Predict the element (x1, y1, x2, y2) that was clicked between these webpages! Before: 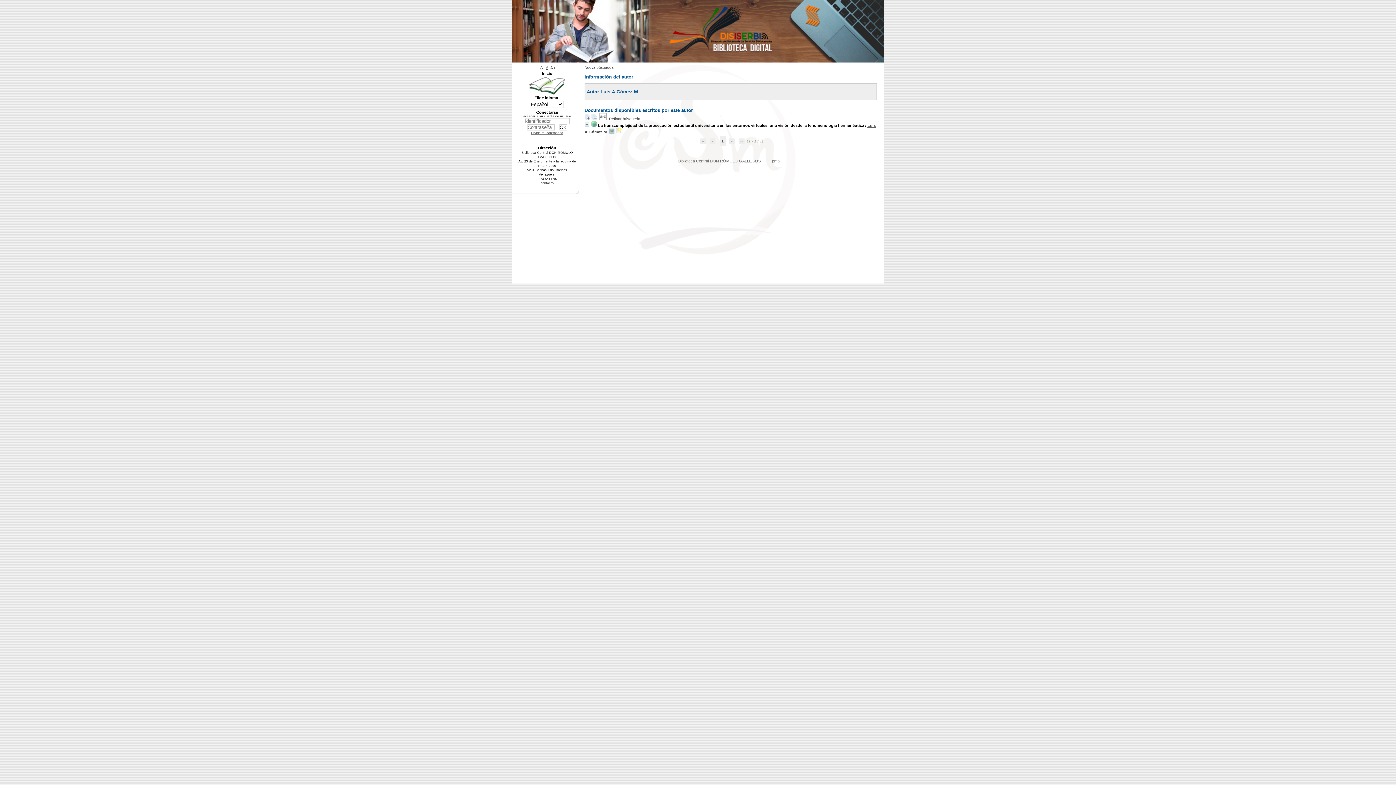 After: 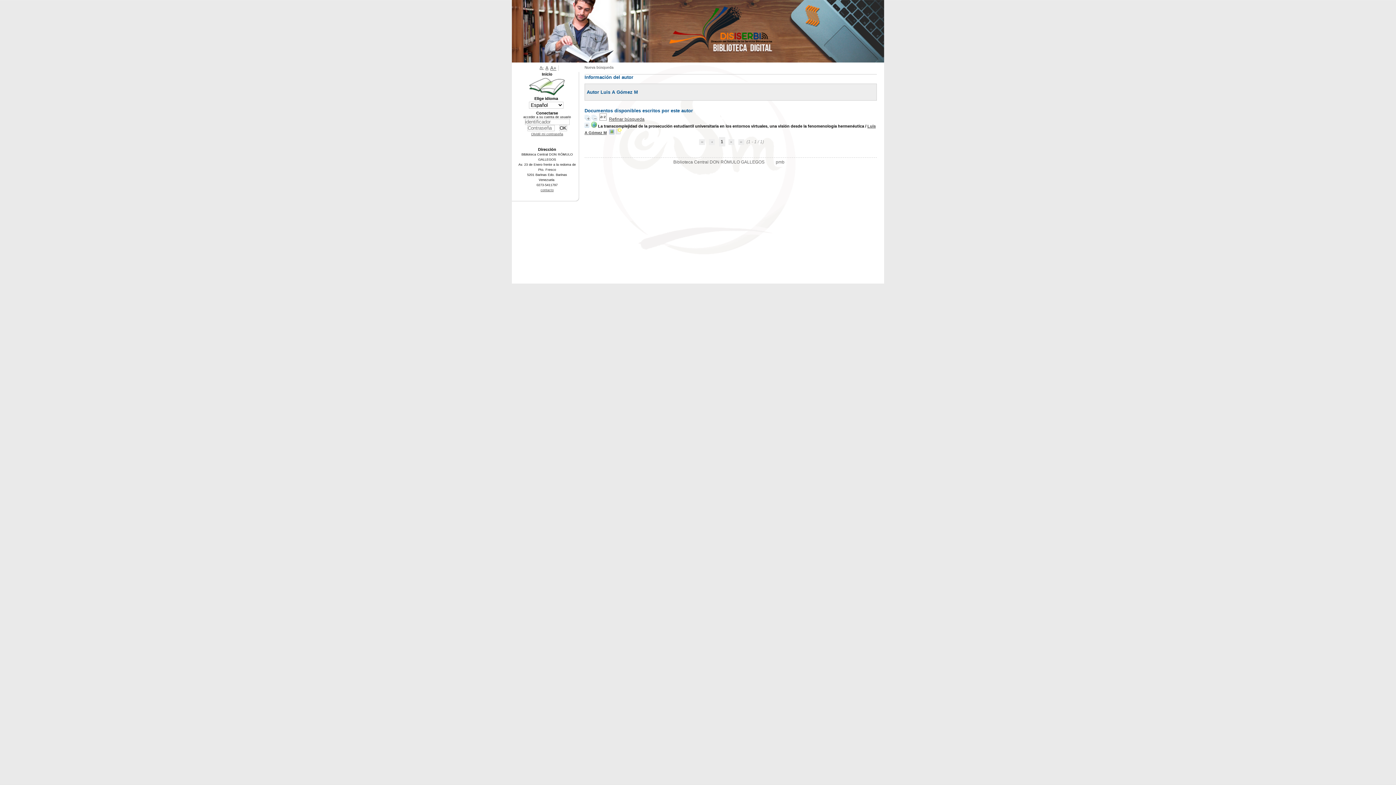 Action: bbox: (550, 65, 555, 70) label: A+